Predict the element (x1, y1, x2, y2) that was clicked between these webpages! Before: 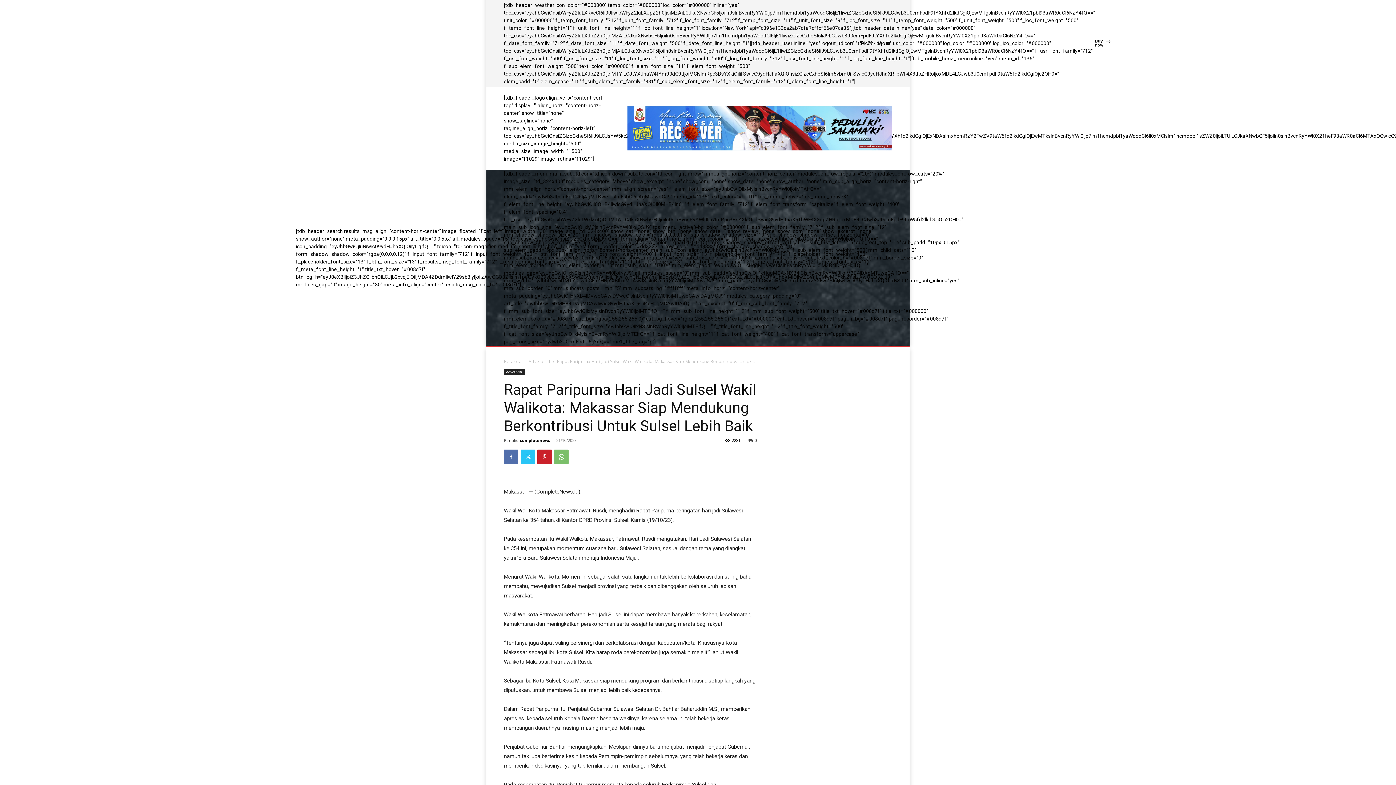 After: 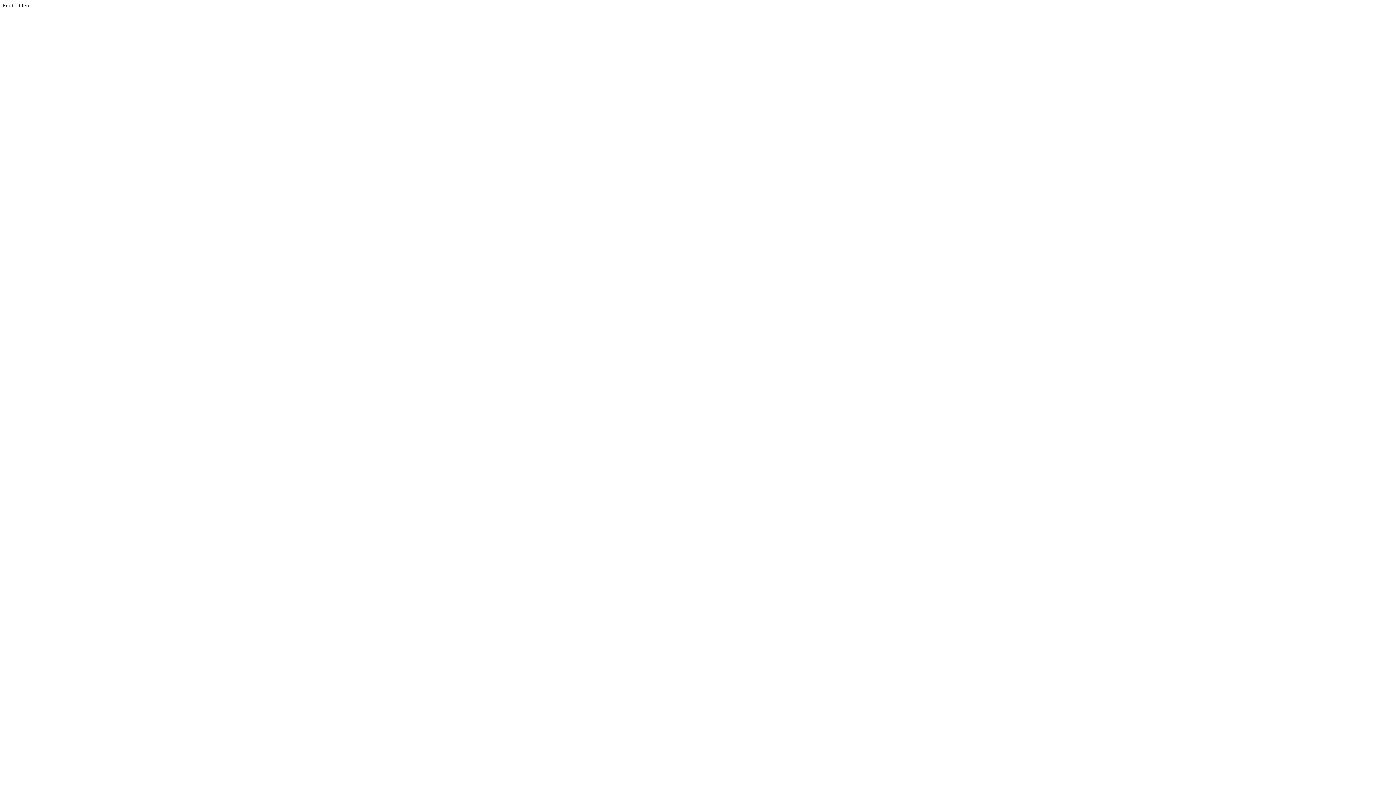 Action: label: icon_box bbox: (1095, 38, 1111, 49)